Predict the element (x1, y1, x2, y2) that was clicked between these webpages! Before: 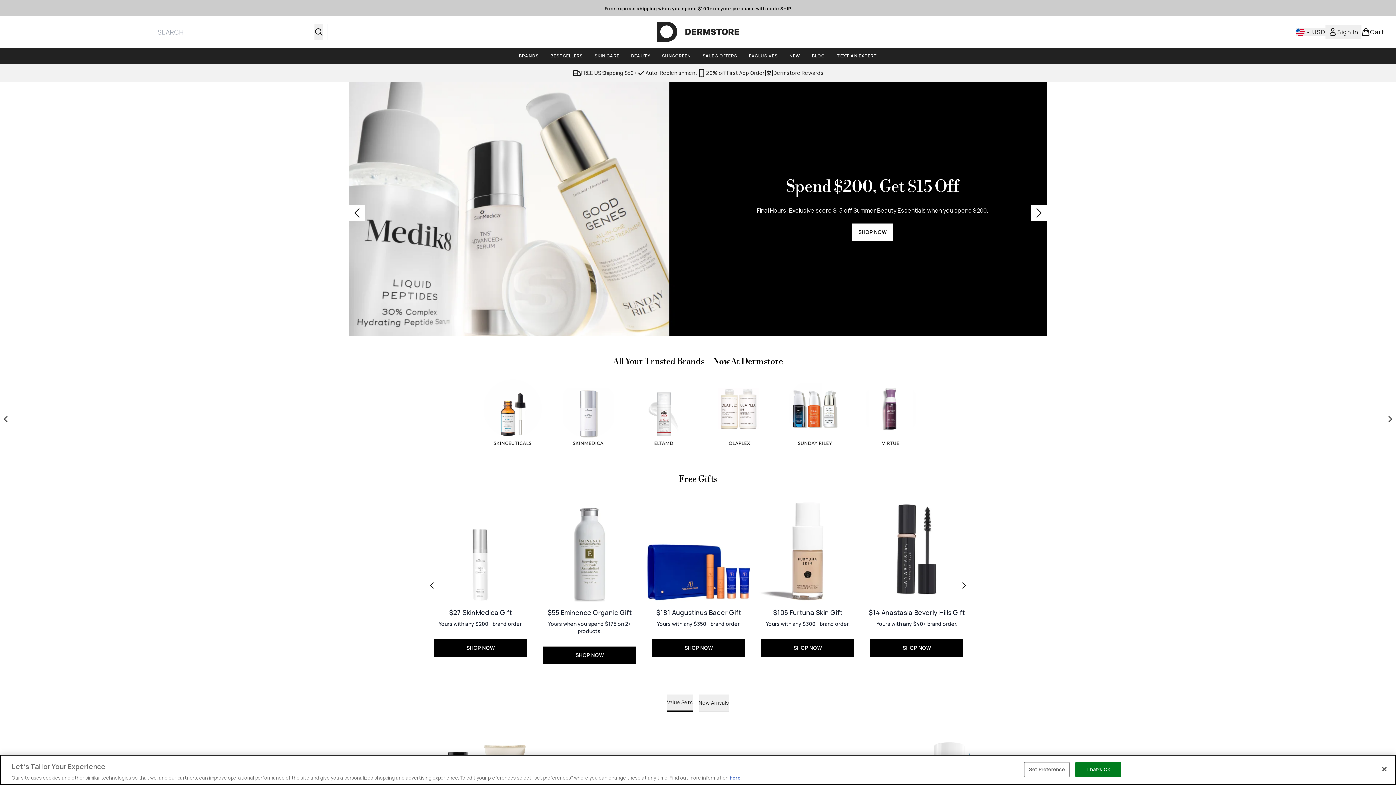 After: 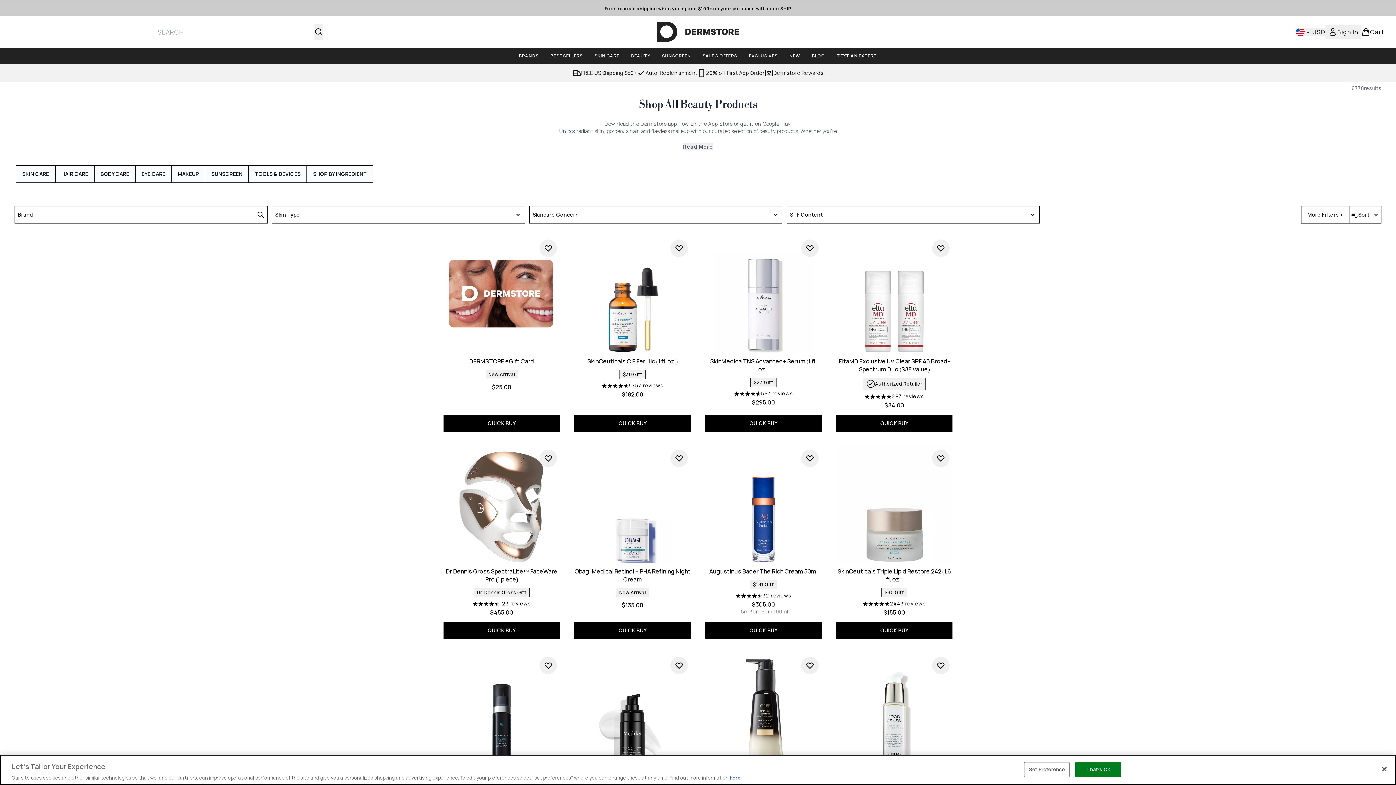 Action: bbox: (349, 81, 1047, 336)